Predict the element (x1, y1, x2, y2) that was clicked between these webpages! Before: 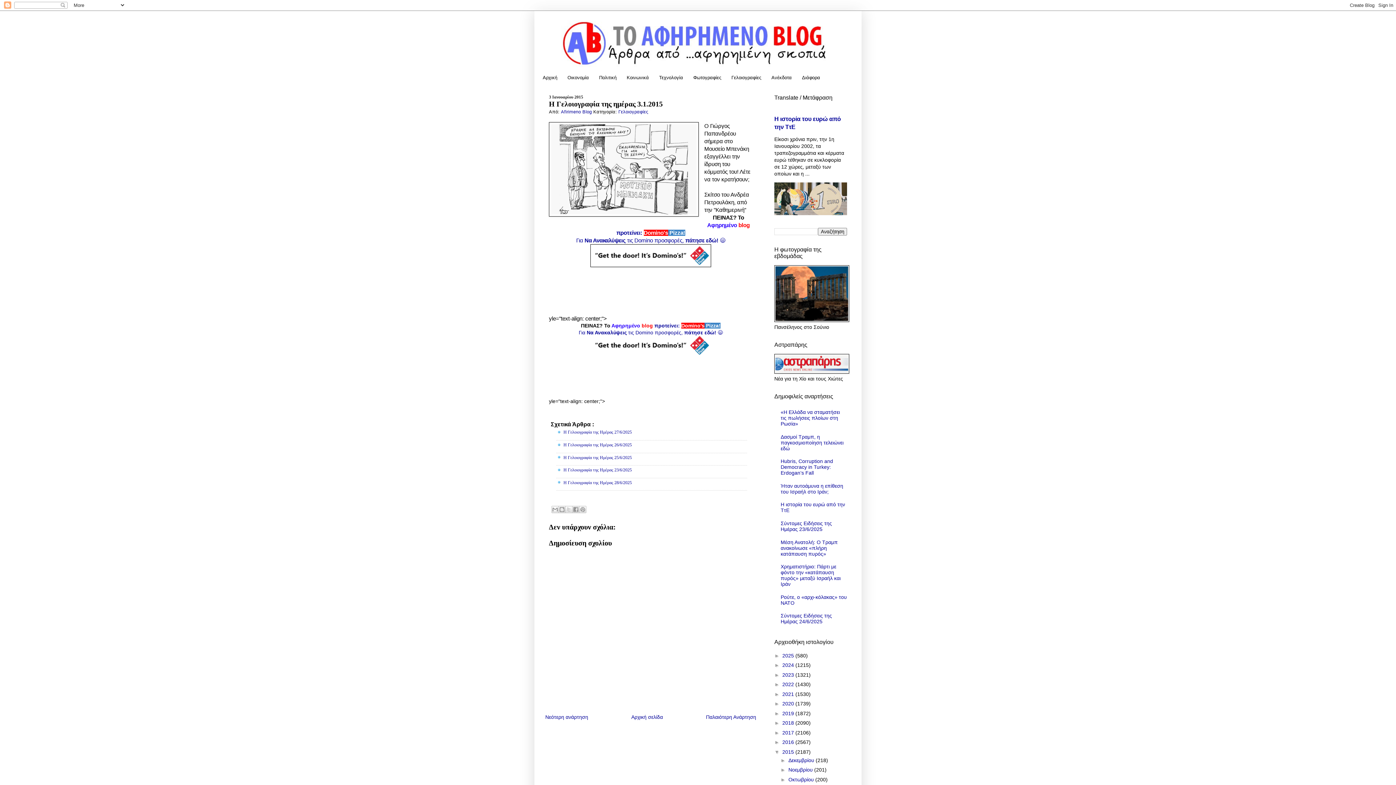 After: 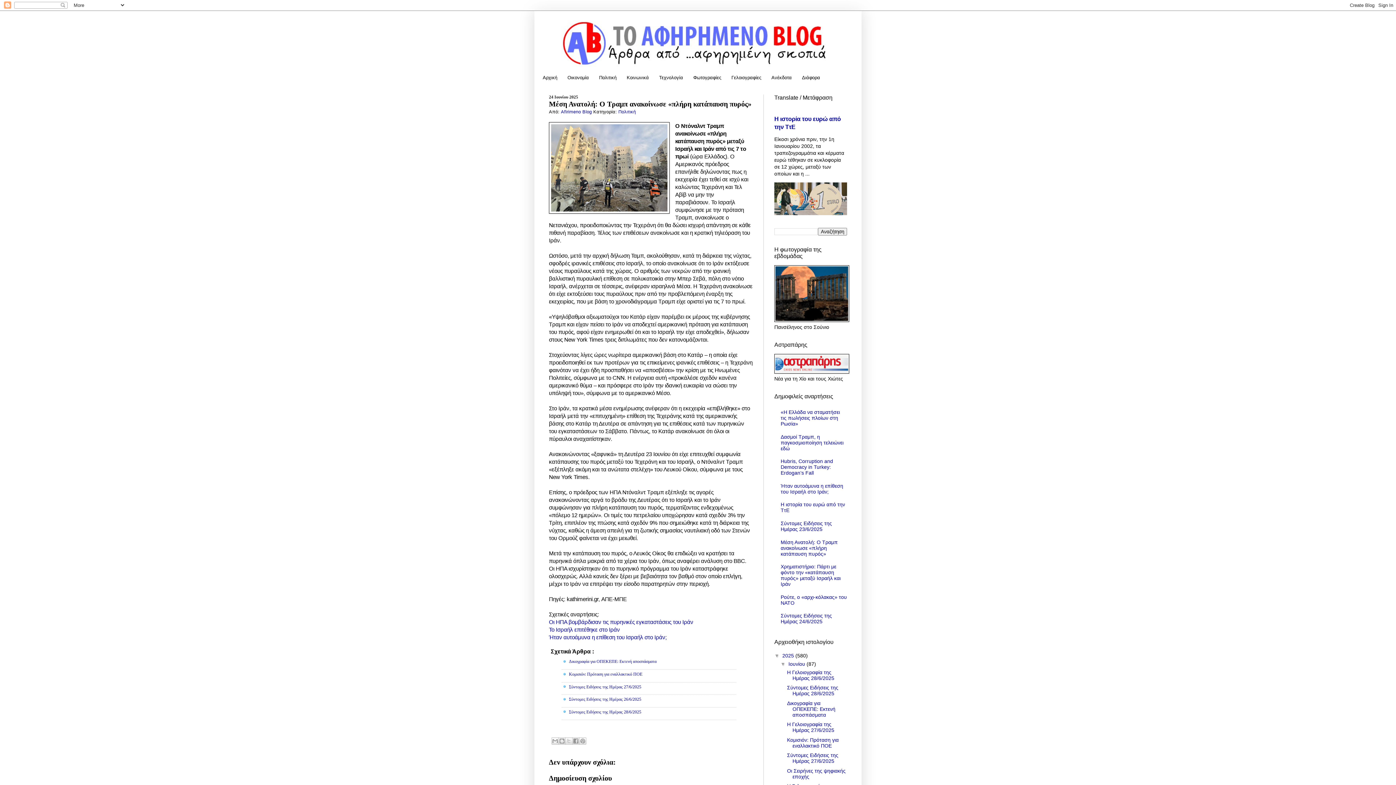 Action: label: Μέση Ανατολή: Ο Τραμπ ανακοίνωσε «πλήρη κατάπαυση πυρός» bbox: (780, 539, 838, 556)